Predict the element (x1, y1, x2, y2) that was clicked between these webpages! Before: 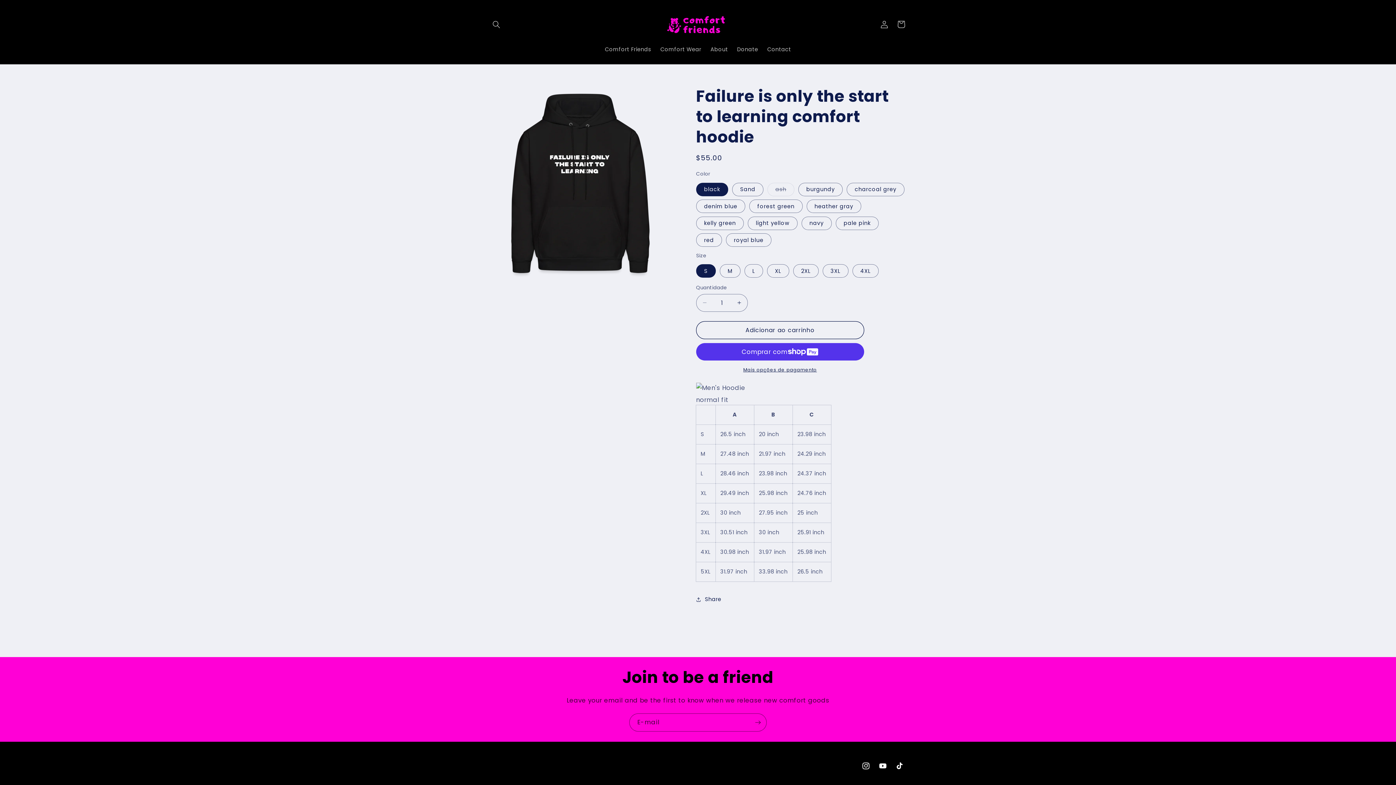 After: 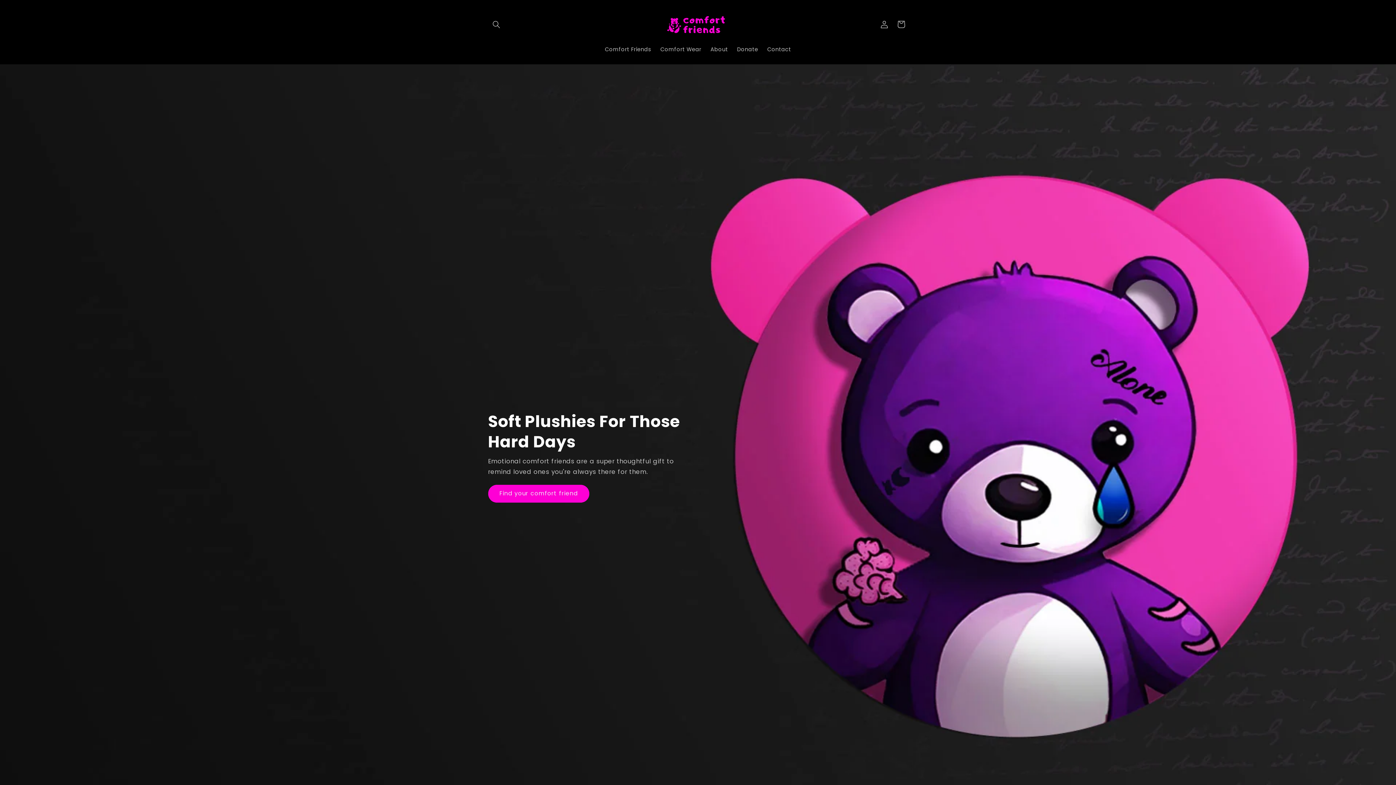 Action: bbox: (664, 7, 731, 41)